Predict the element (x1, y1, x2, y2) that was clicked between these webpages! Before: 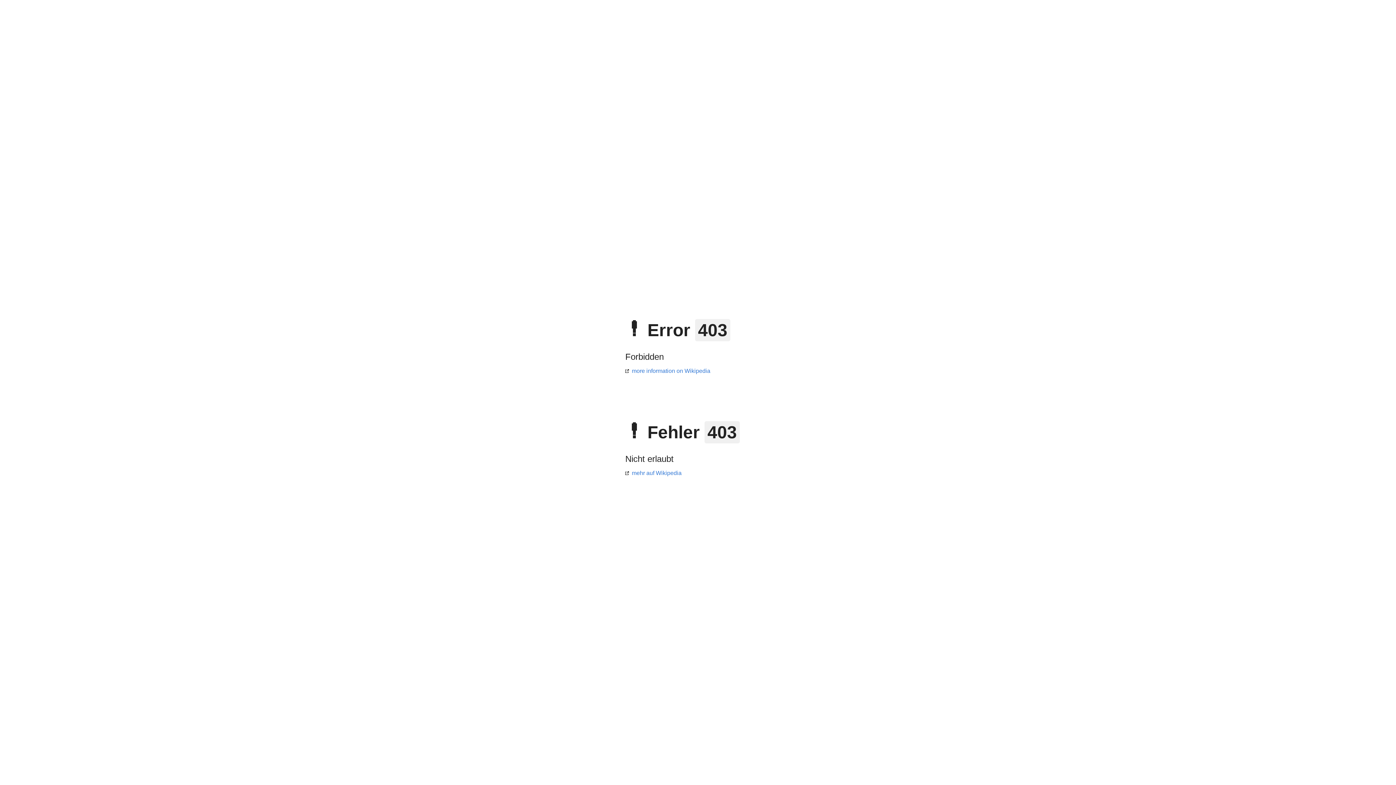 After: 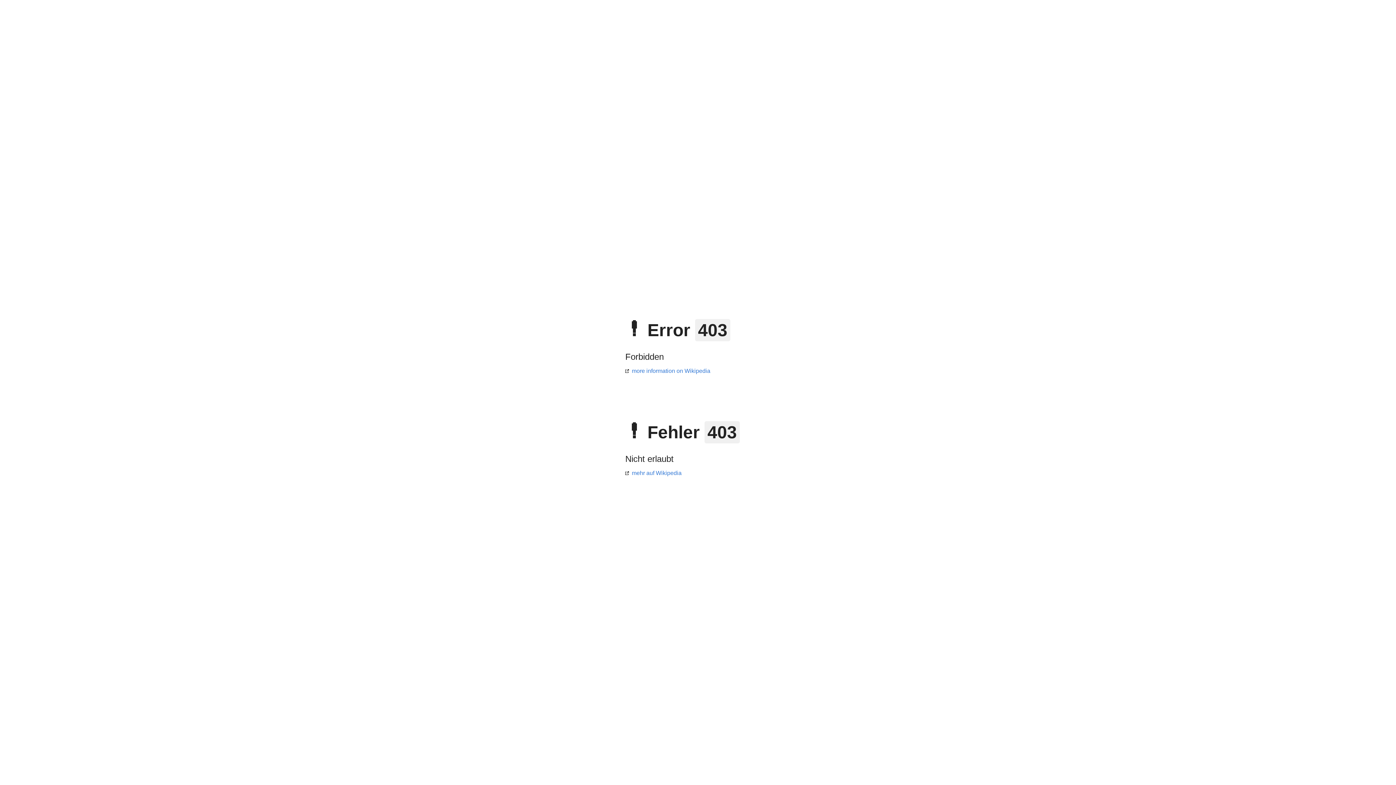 Action: bbox: (625, 368, 710, 374) label: more information on Wikipedia